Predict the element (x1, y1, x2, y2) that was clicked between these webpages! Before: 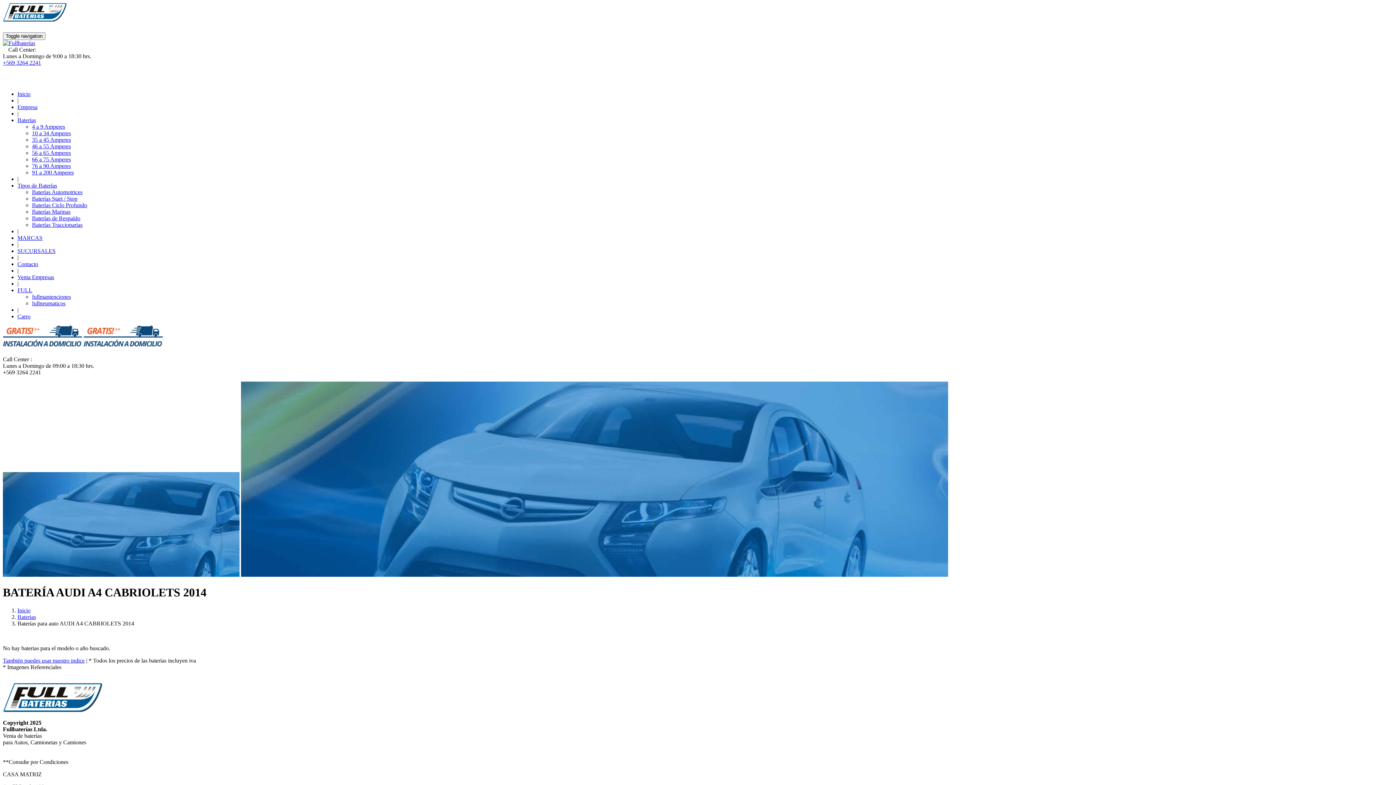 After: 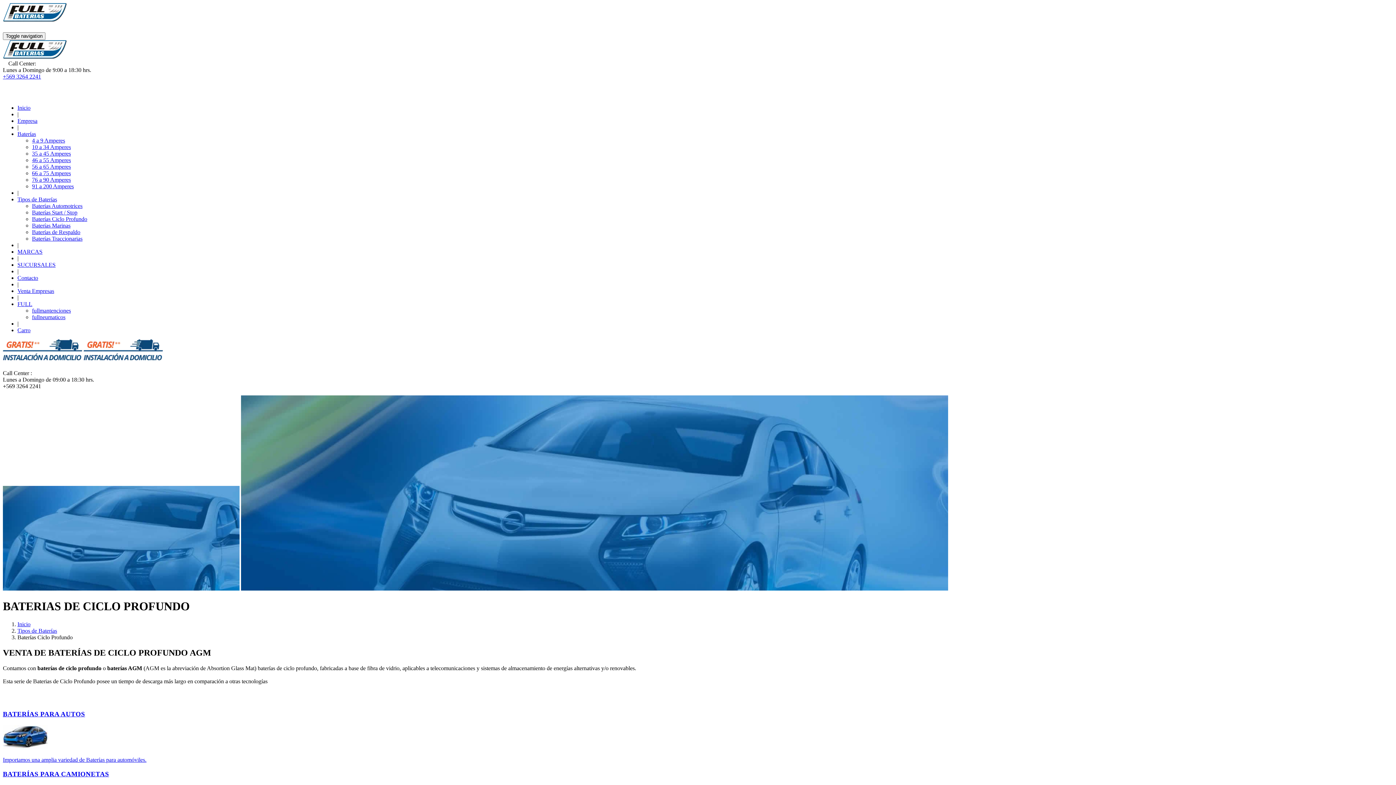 Action: bbox: (32, 202, 87, 208) label: Baterías Ciclo Profundo